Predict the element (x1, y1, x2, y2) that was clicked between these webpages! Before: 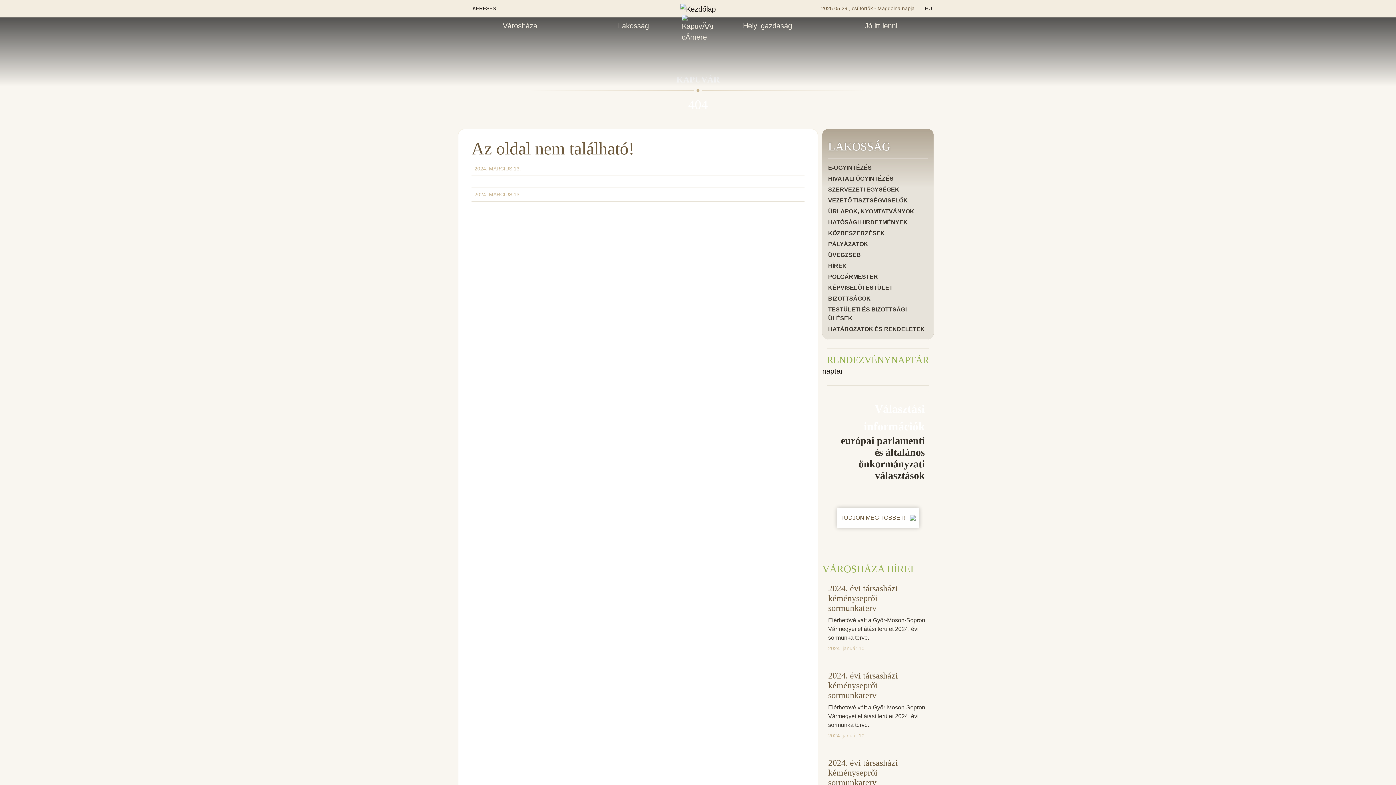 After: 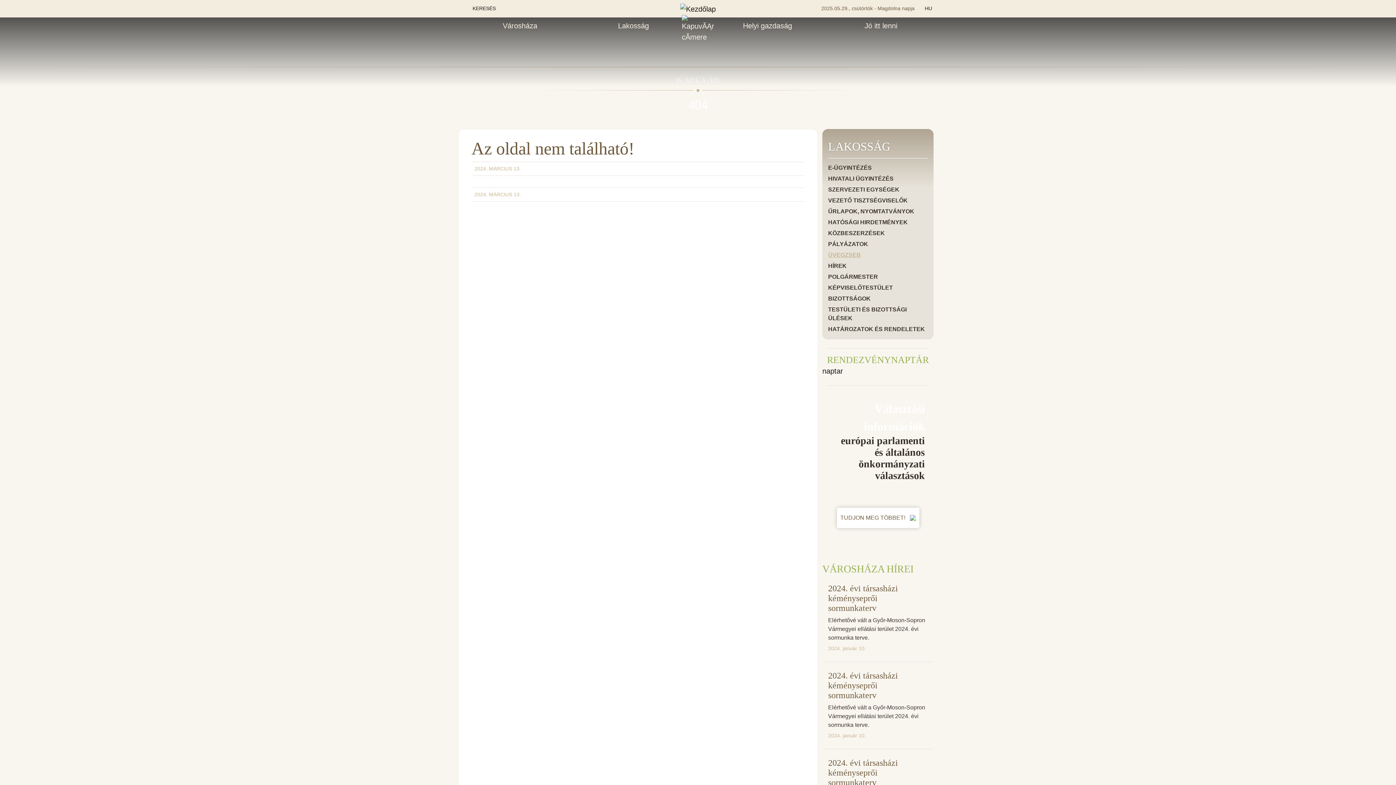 Action: label: ÜVEGZSEB bbox: (828, 250, 928, 259)